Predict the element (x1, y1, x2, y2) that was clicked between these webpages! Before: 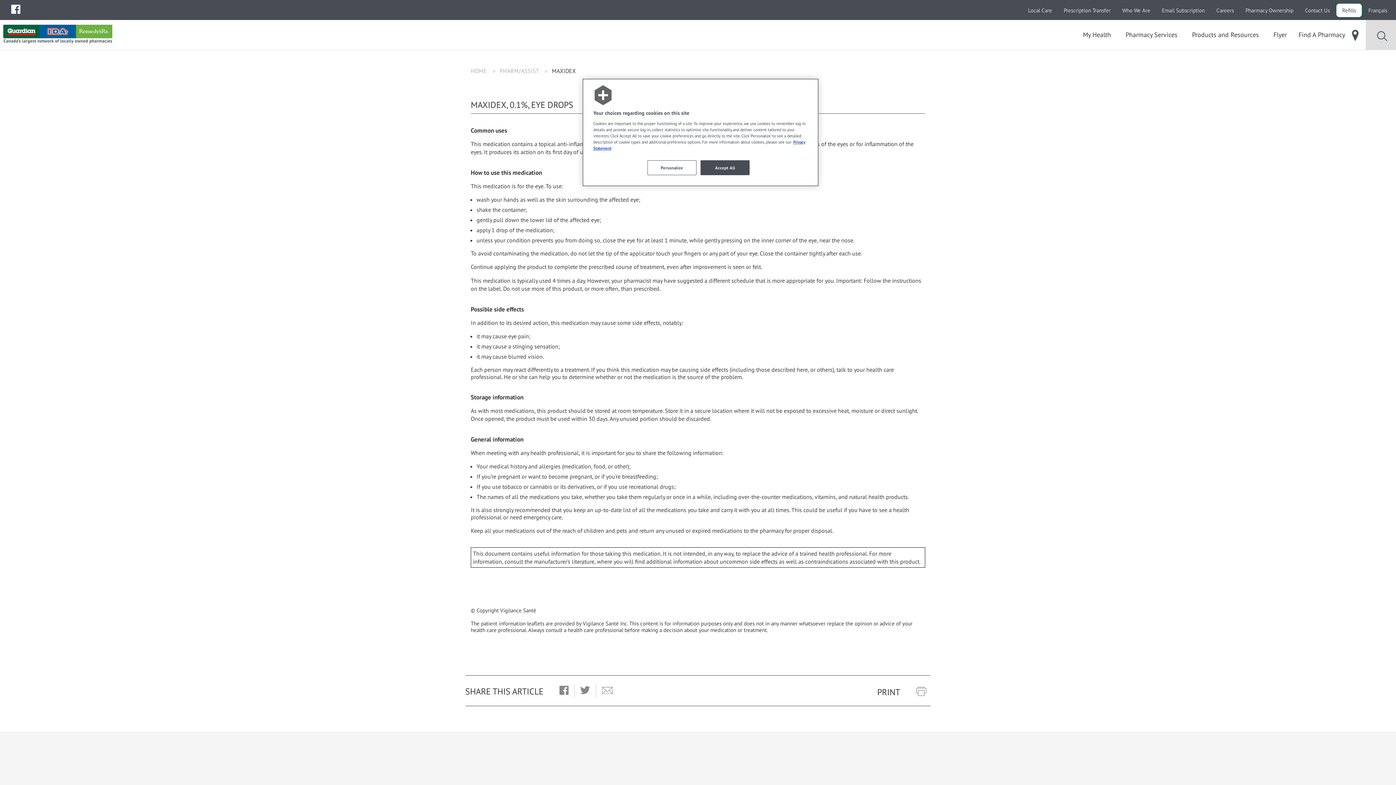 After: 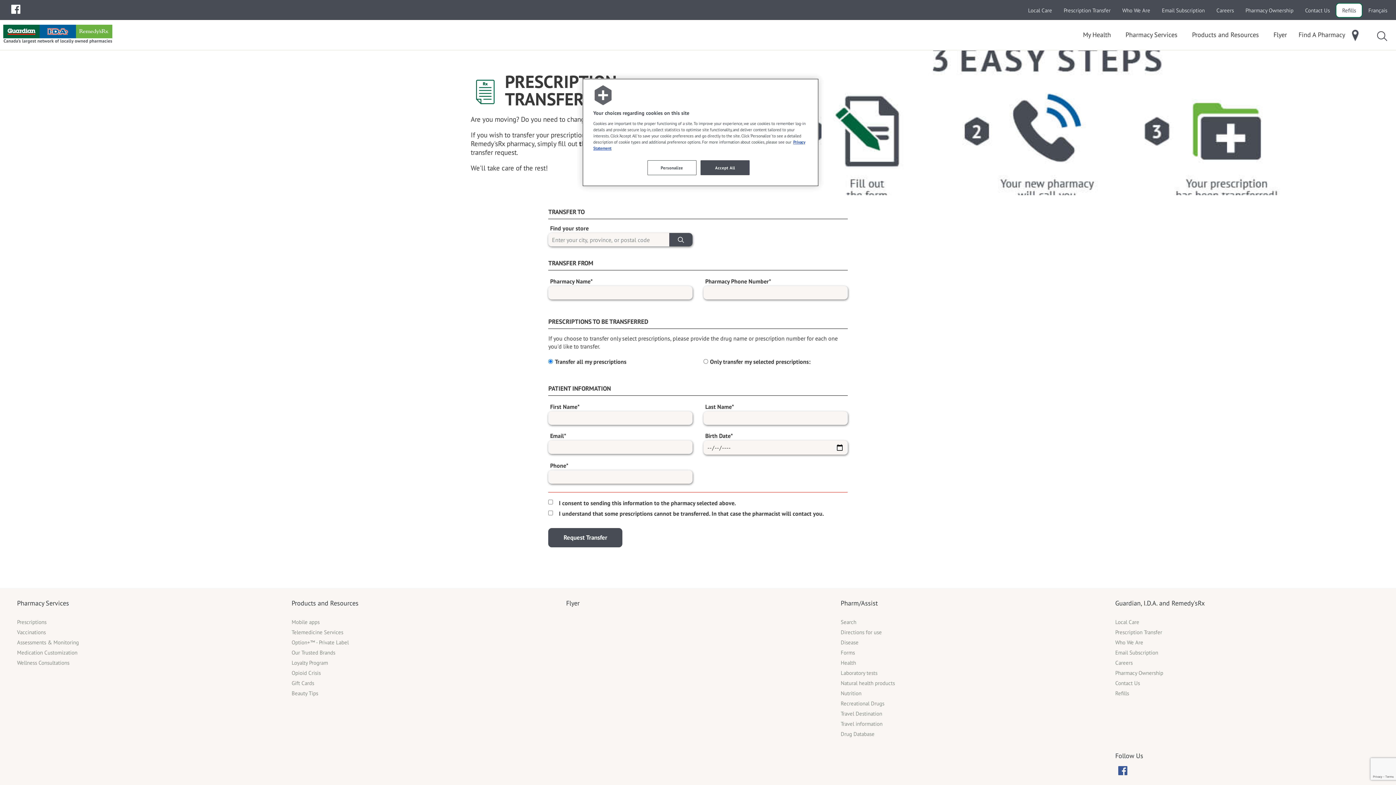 Action: label: Prescription Transfer bbox: (1058, 3, 1116, 17)